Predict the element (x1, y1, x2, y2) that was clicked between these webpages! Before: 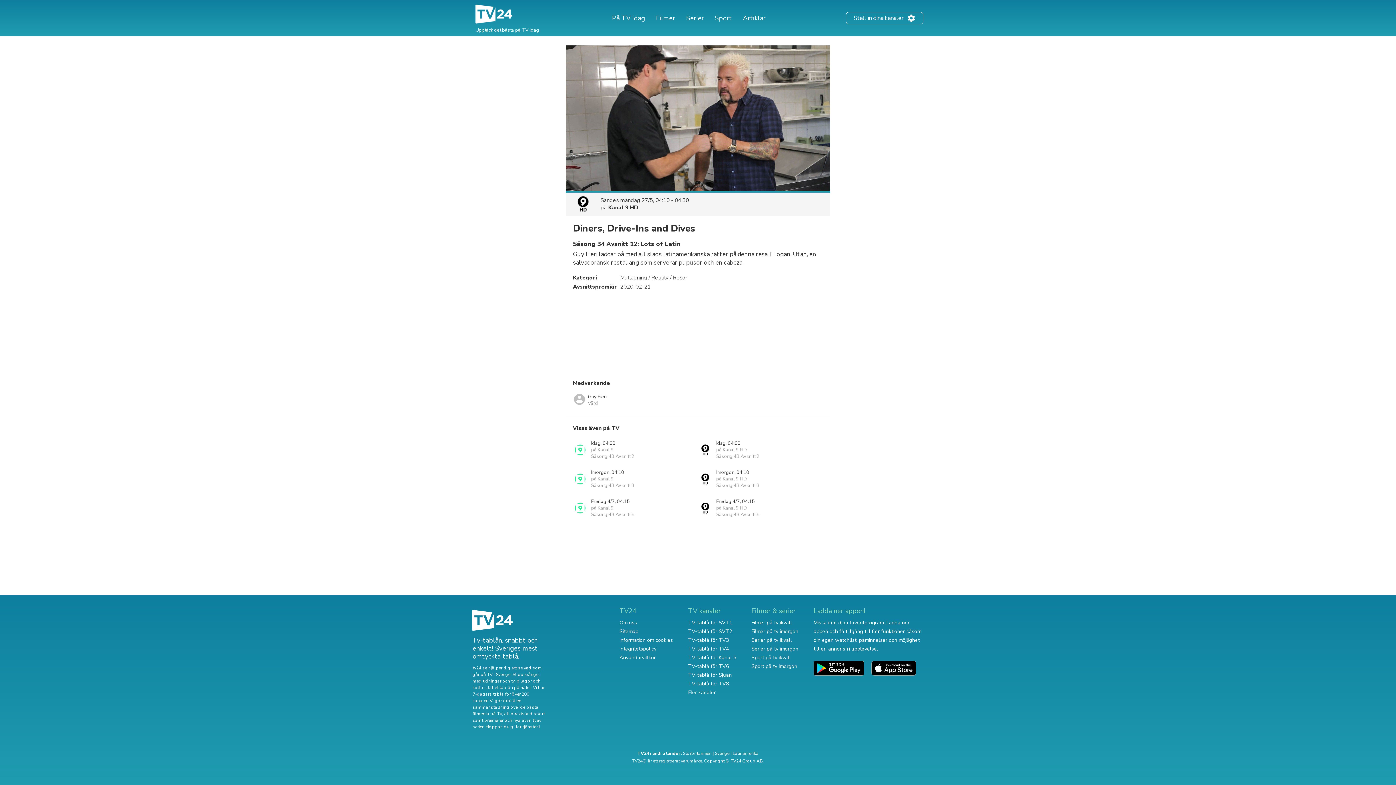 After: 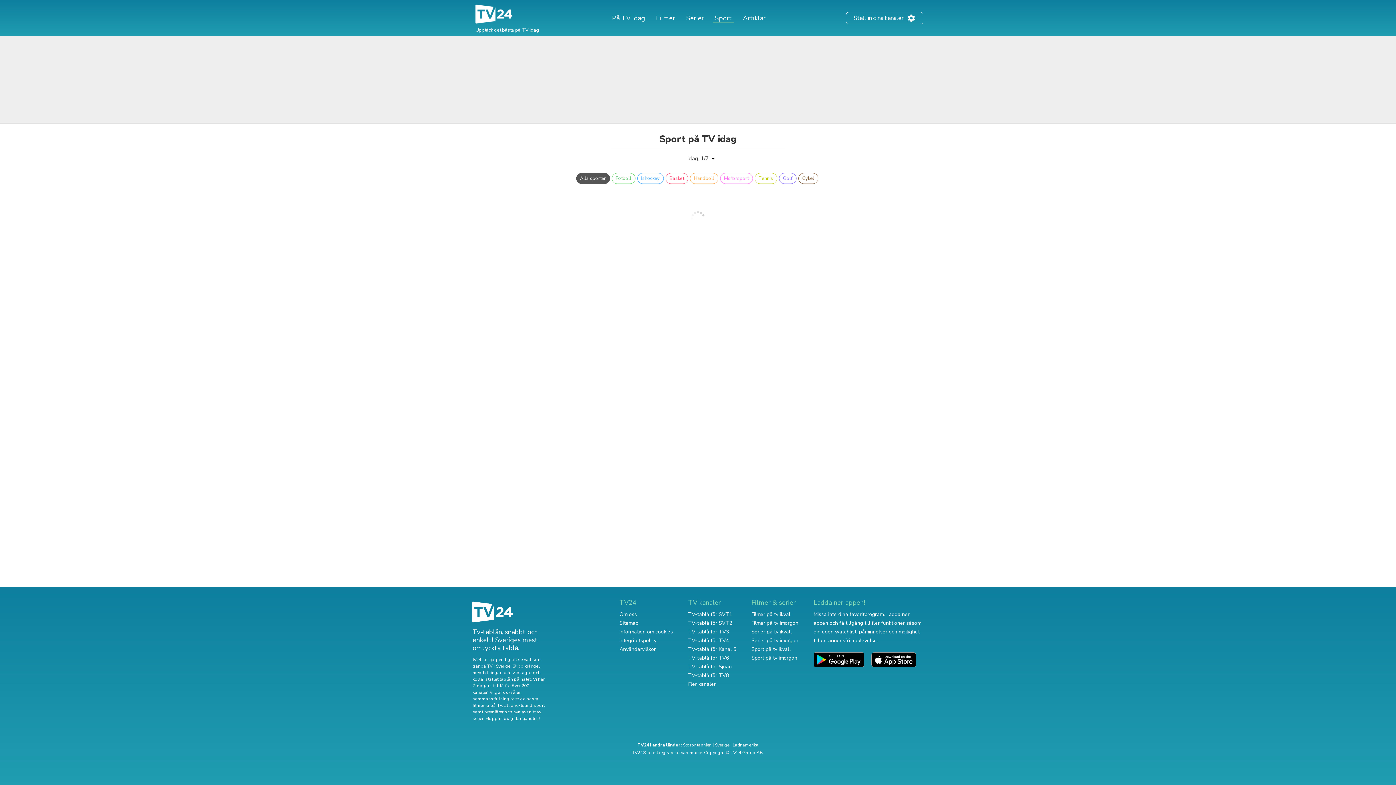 Action: bbox: (751, 654, 790, 661) label: Sport på tv ikväll